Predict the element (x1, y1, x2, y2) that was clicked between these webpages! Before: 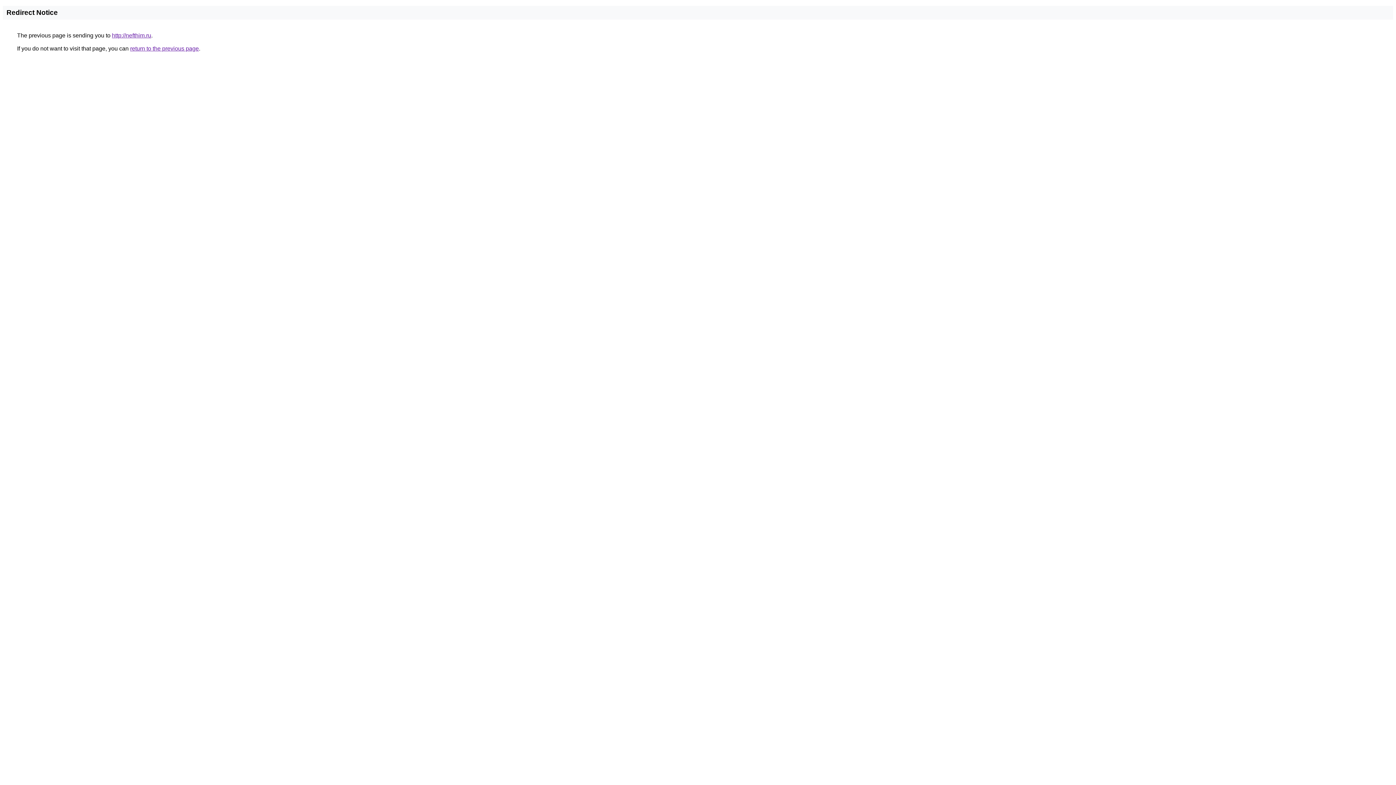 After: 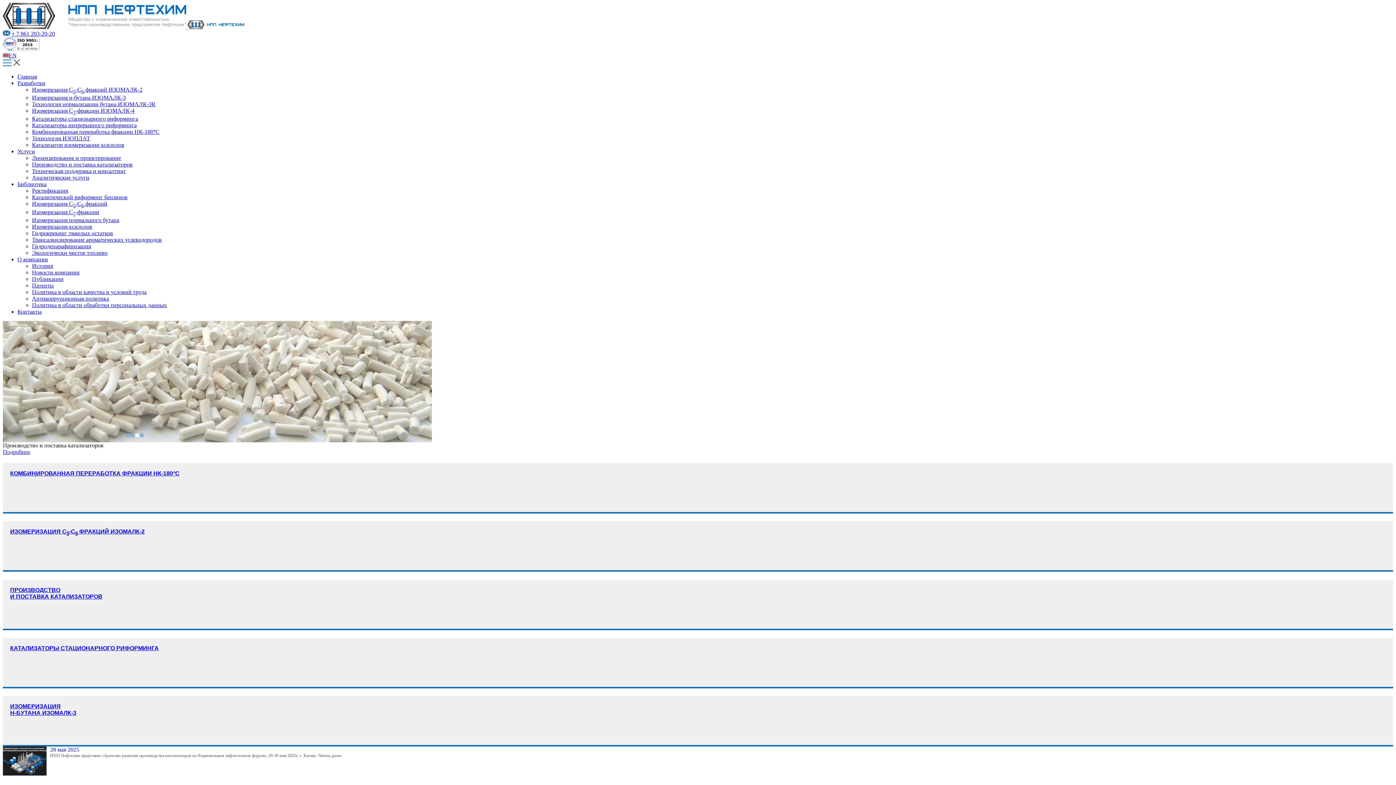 Action: bbox: (112, 32, 151, 38) label: http://nefthim.ru